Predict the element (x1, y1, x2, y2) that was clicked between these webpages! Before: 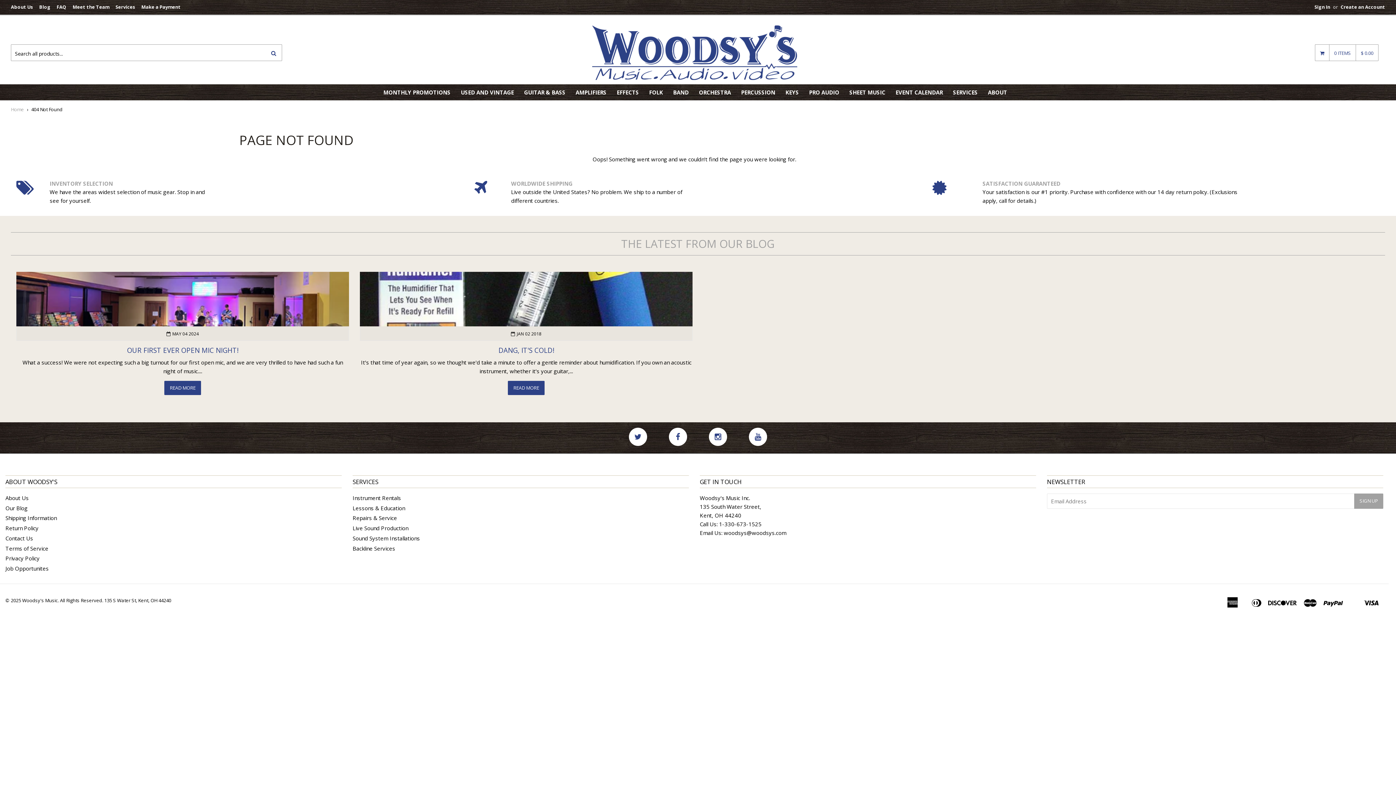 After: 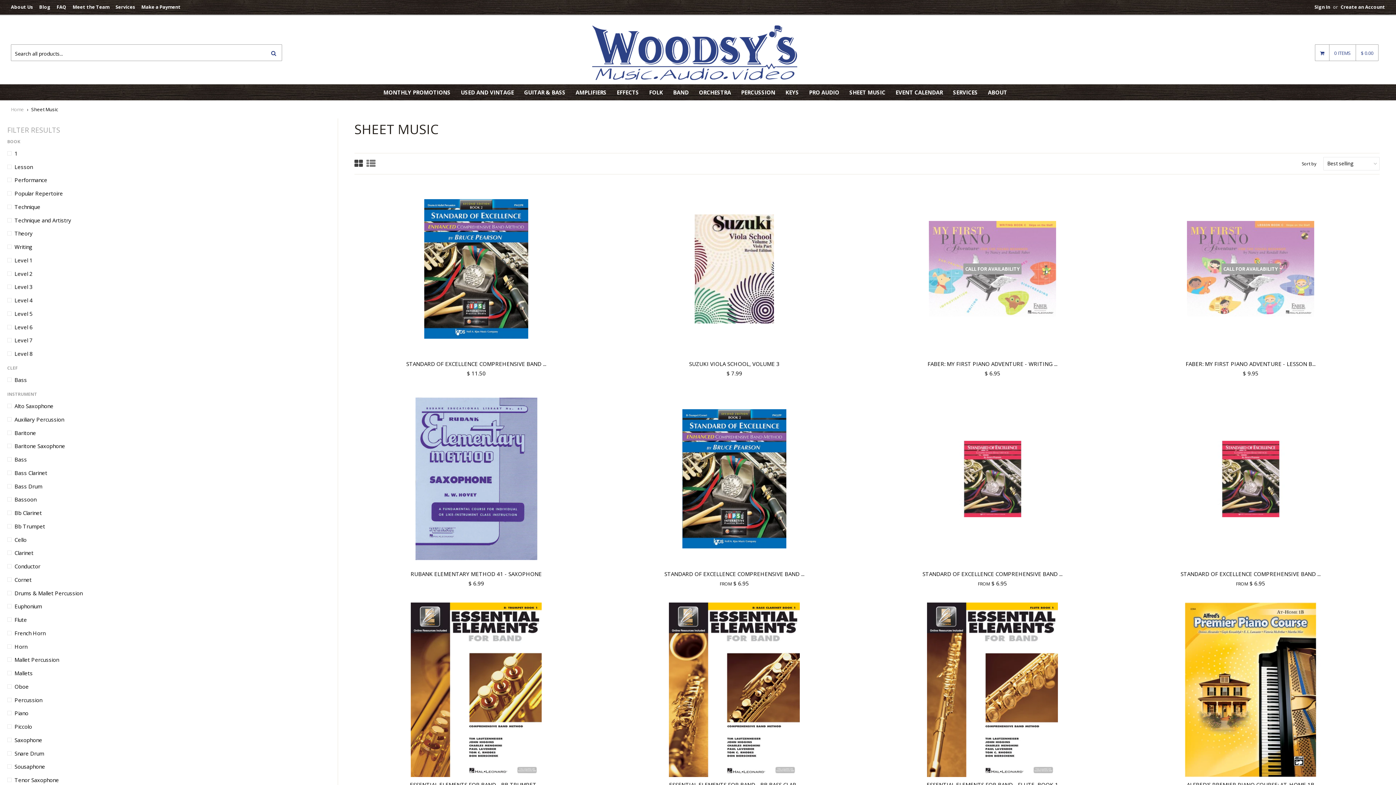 Action: label: SHEET MUSIC bbox: (845, 84, 890, 100)